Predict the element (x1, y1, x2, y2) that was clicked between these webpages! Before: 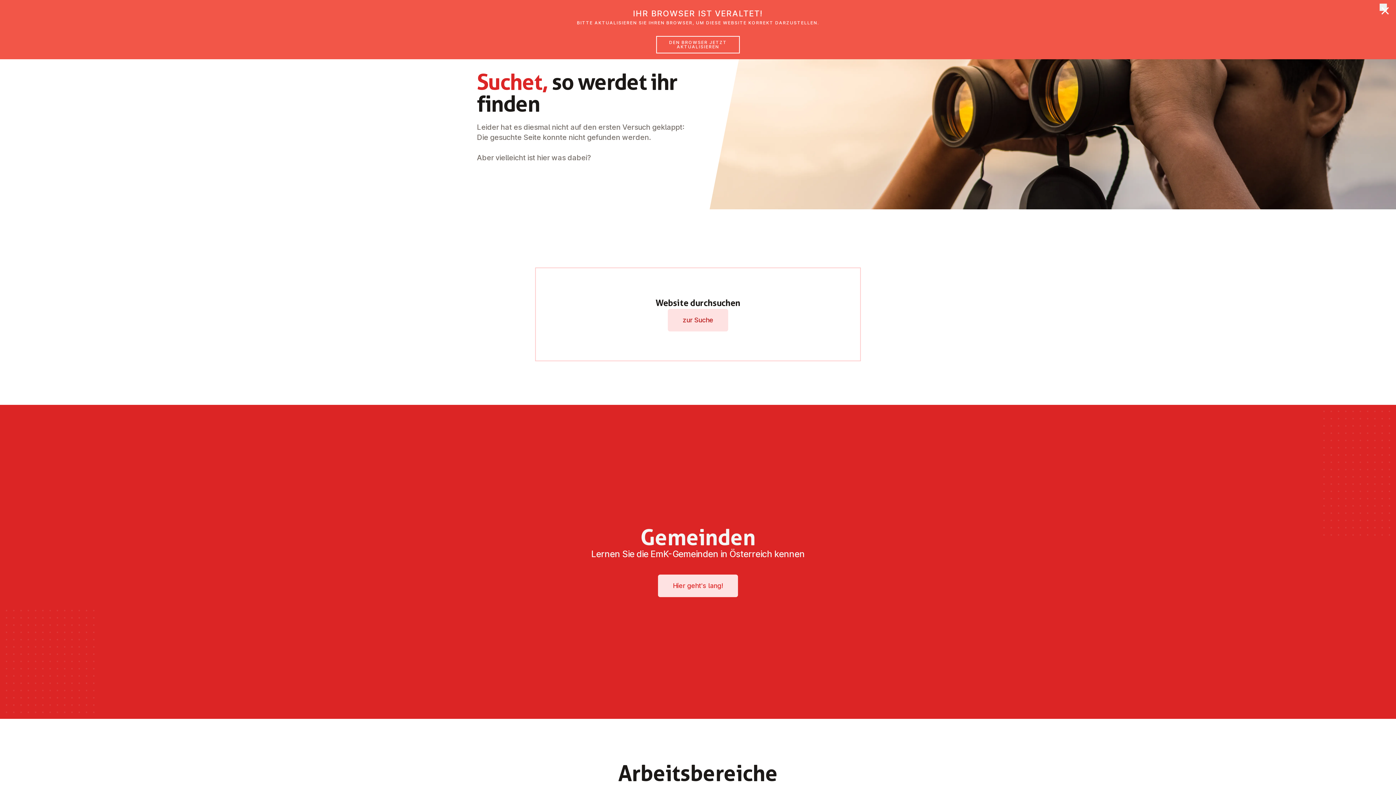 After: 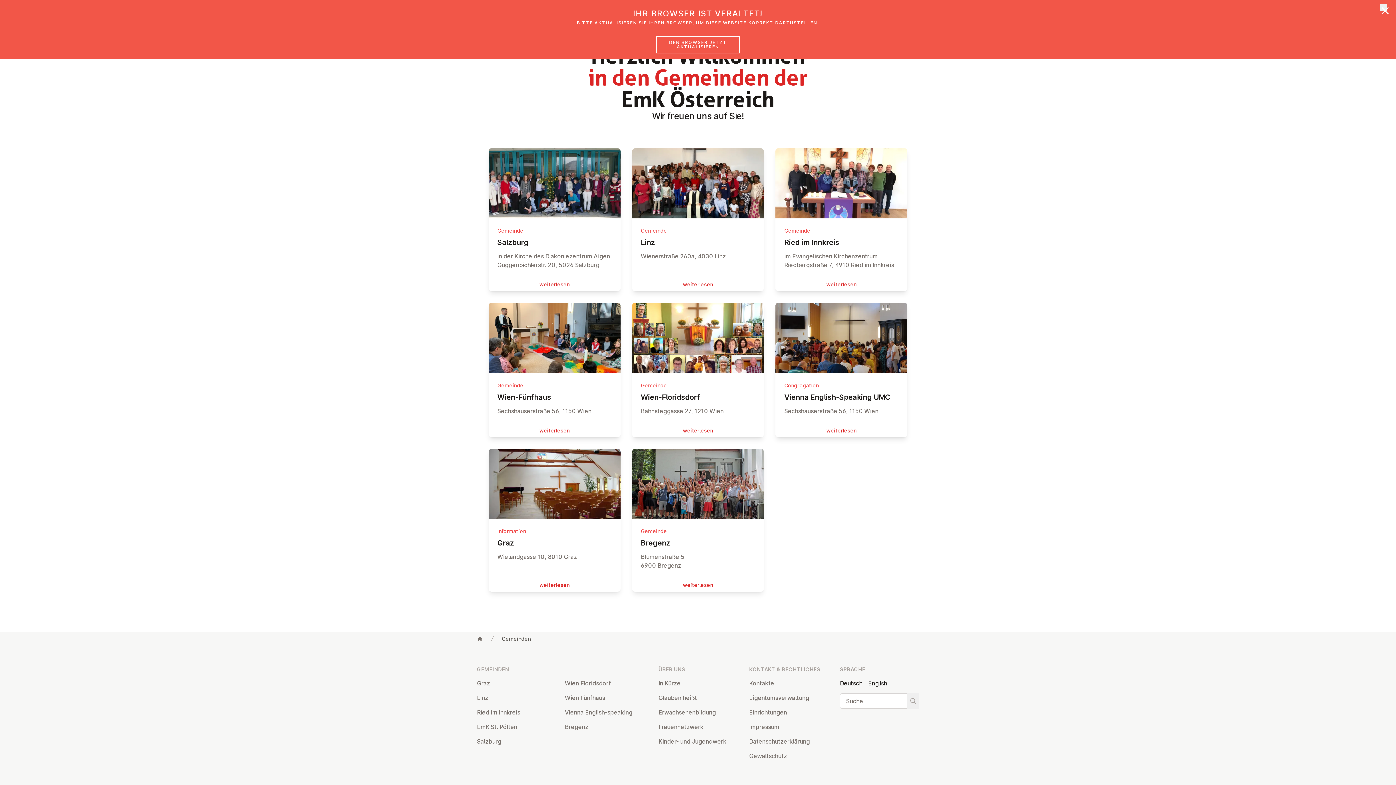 Action: bbox: (658, 574, 738, 597) label: Hier geht's lang!